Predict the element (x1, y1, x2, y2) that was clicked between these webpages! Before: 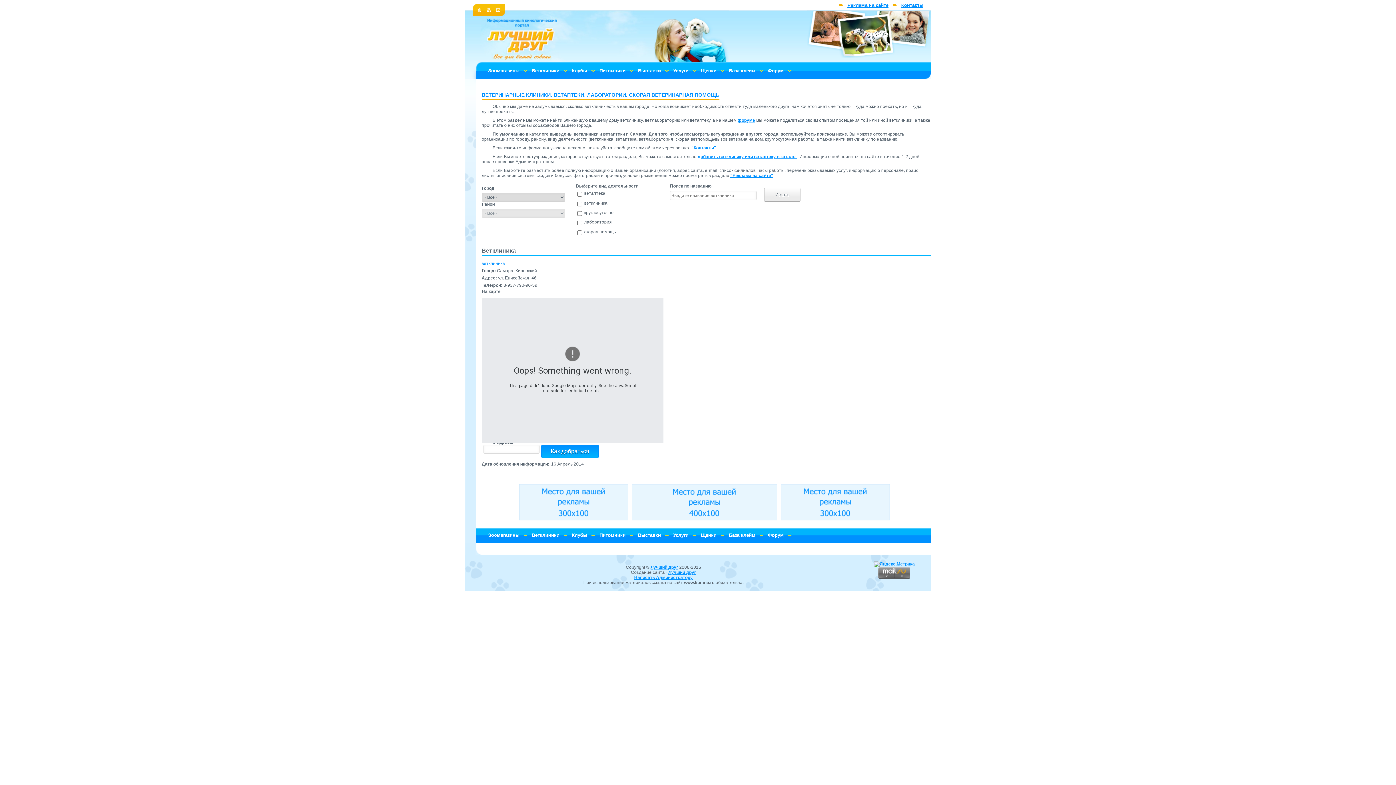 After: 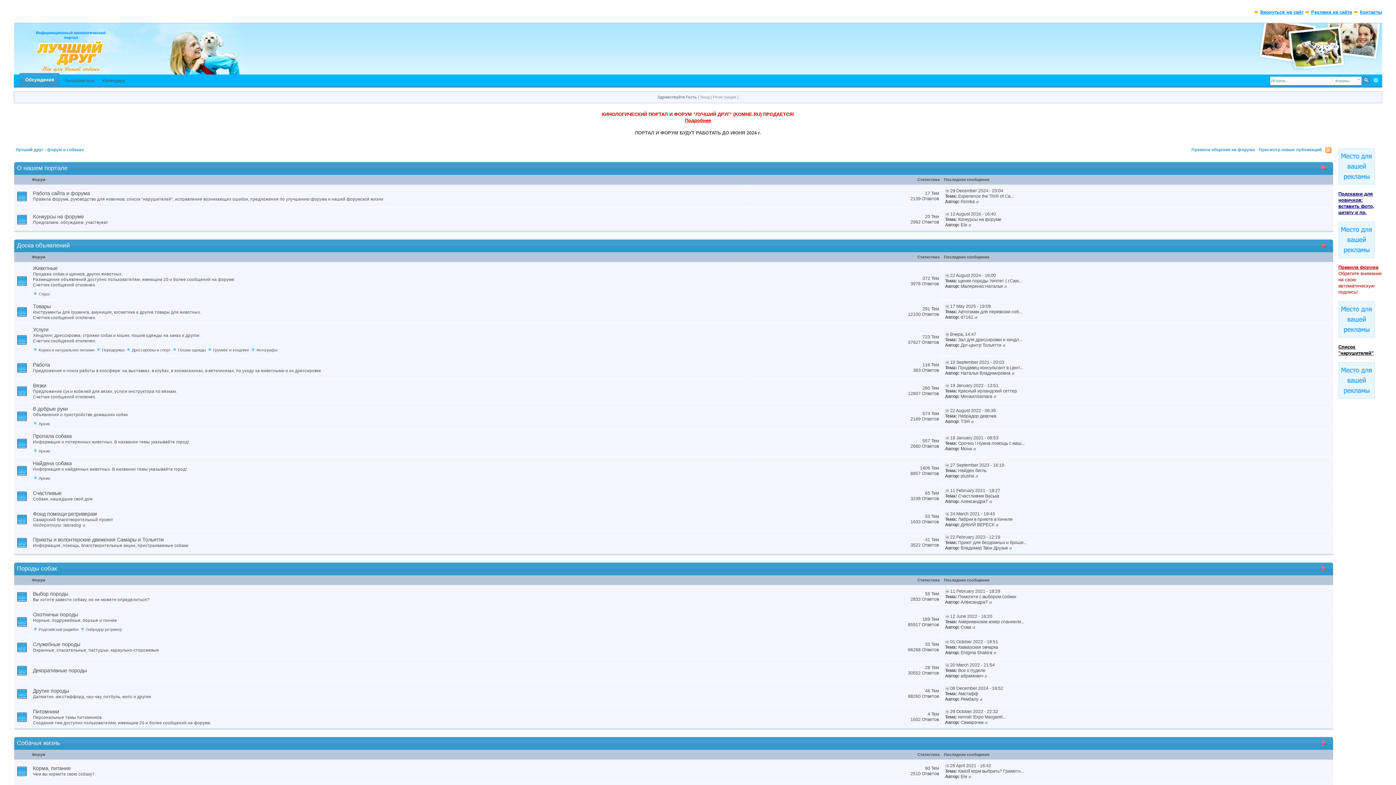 Action: label: Форум bbox: (763, 64, 788, 76)